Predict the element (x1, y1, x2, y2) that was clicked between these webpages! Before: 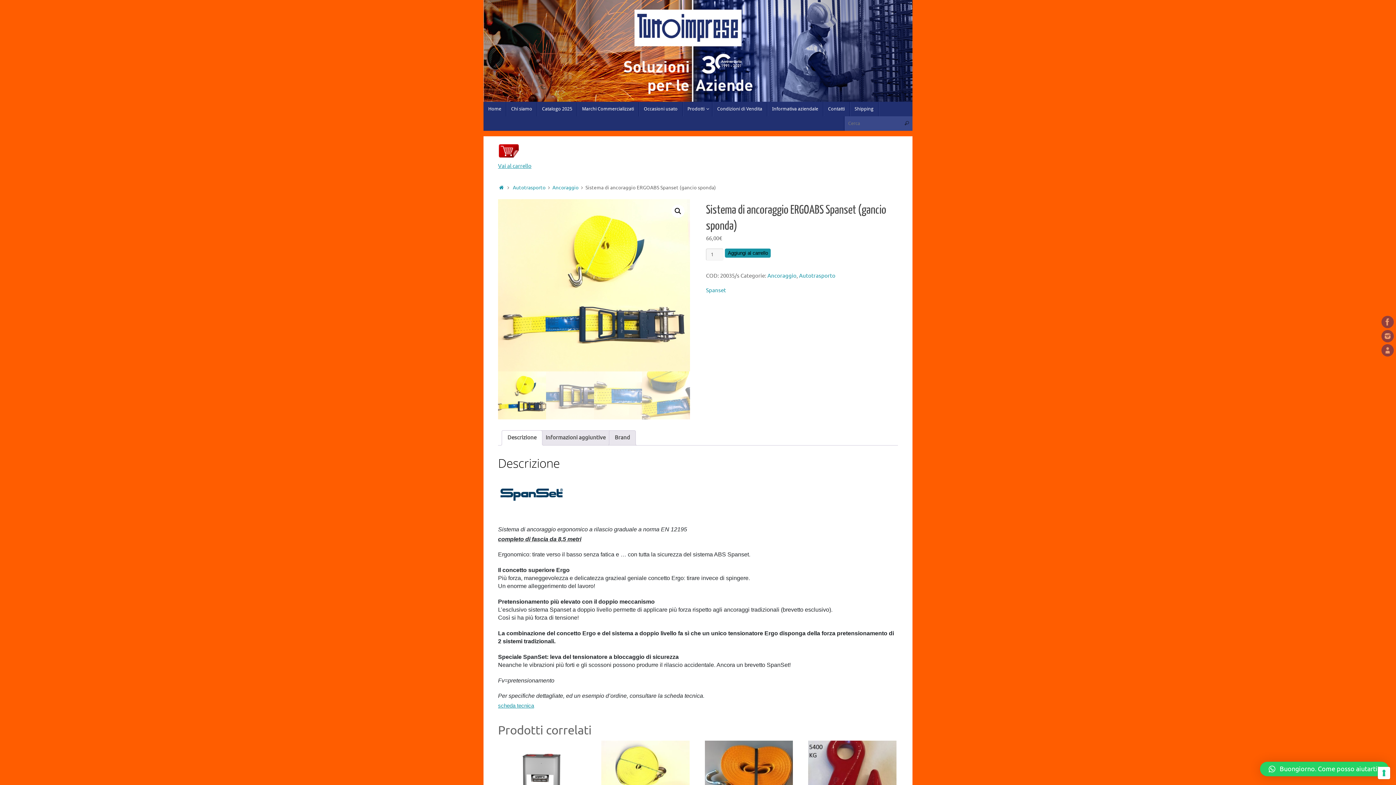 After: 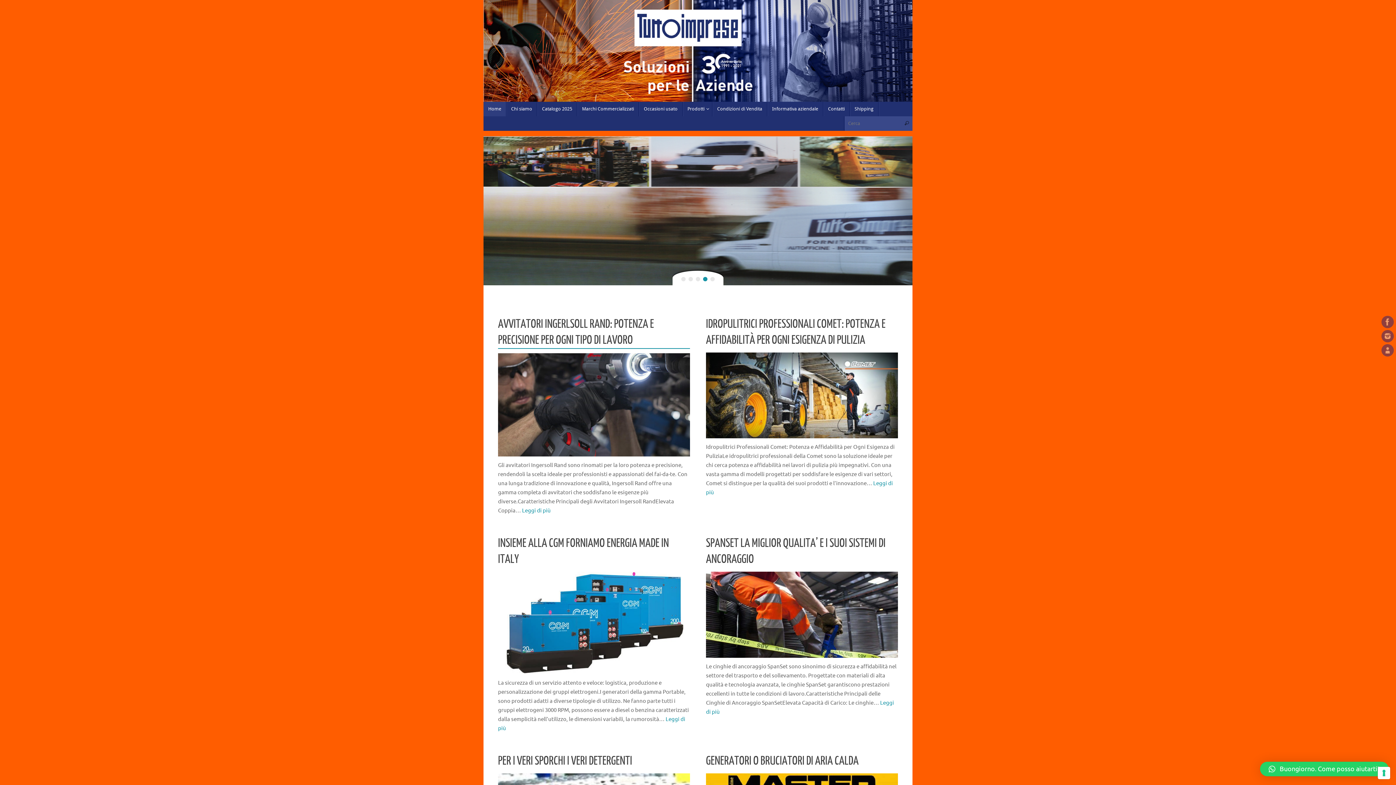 Action: label: Home bbox: (498, 184, 505, 191)